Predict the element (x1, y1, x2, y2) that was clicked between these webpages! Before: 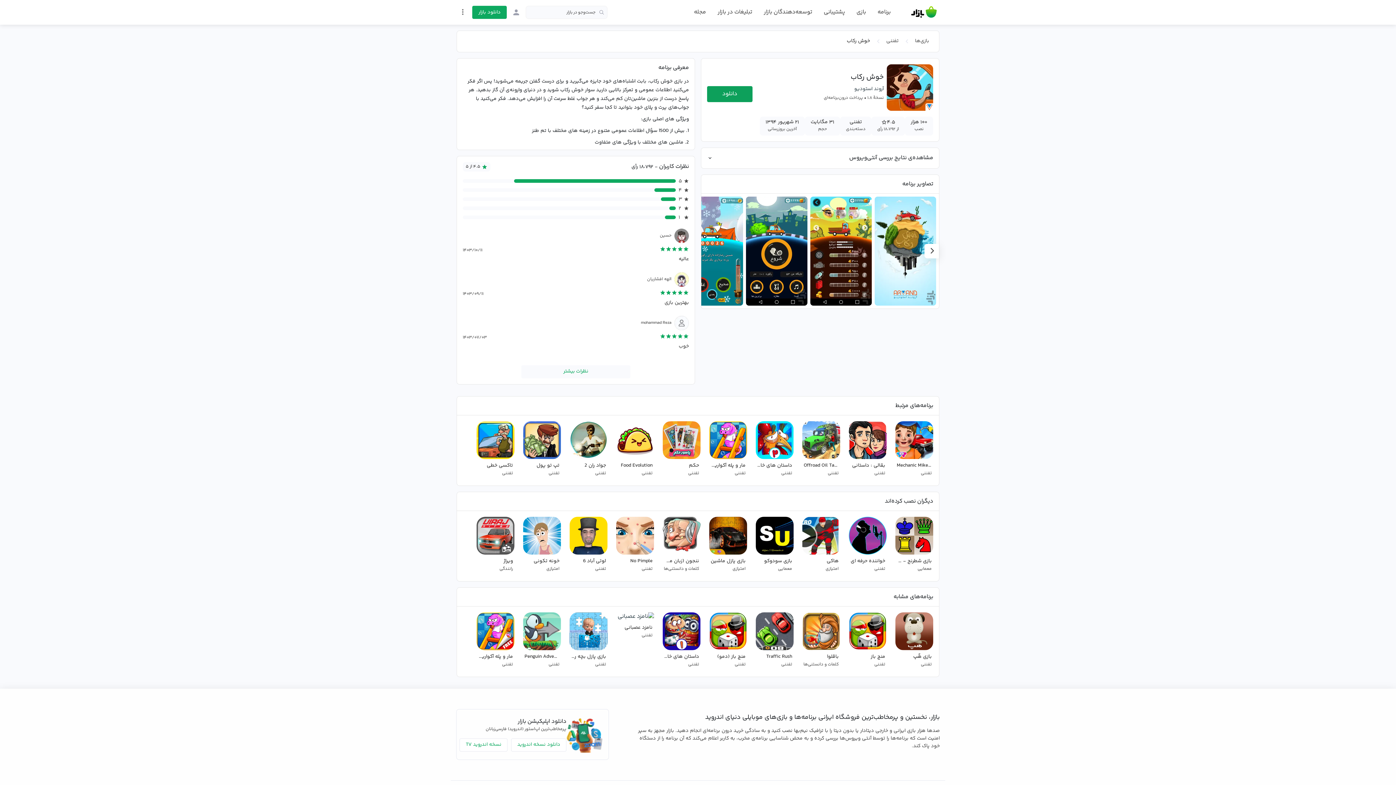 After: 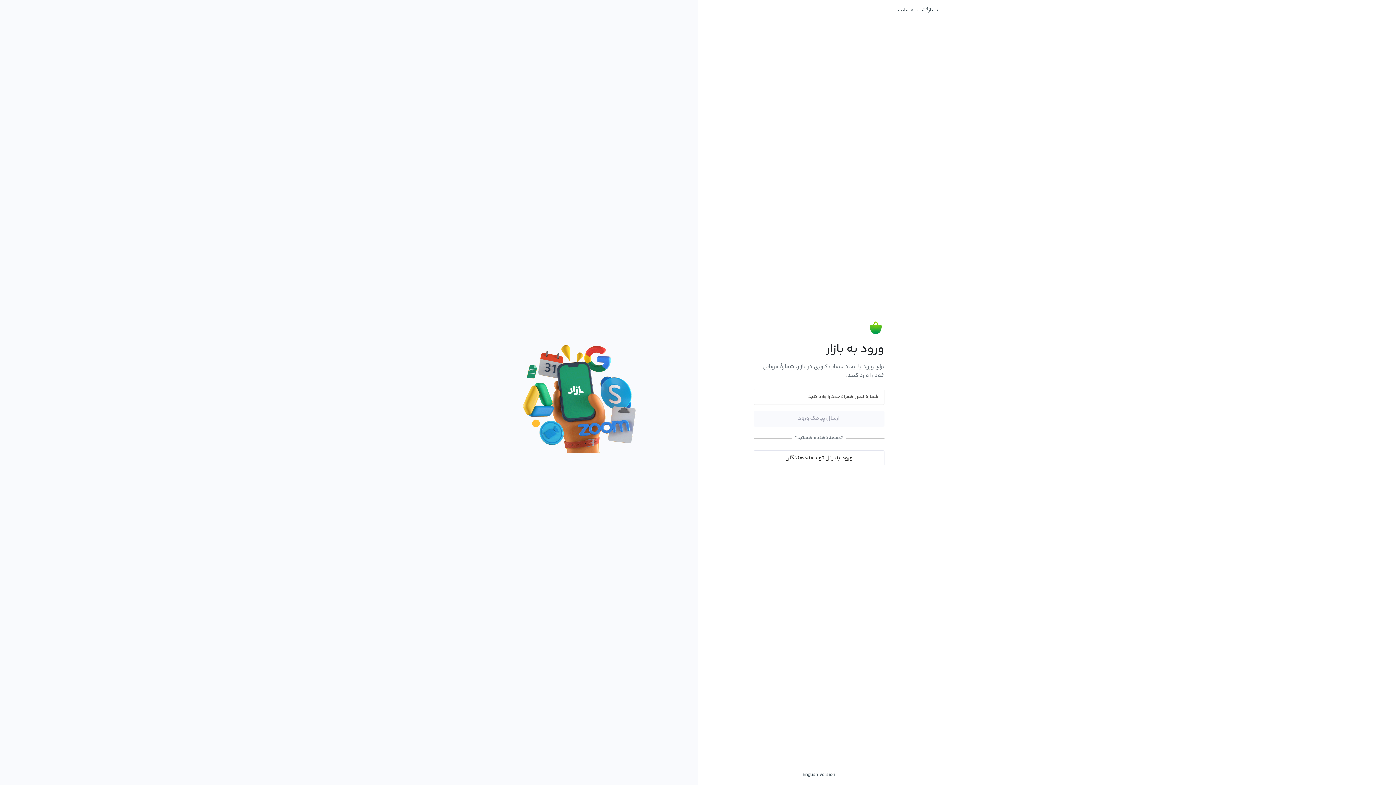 Action: bbox: (509, 5, 522, 18)